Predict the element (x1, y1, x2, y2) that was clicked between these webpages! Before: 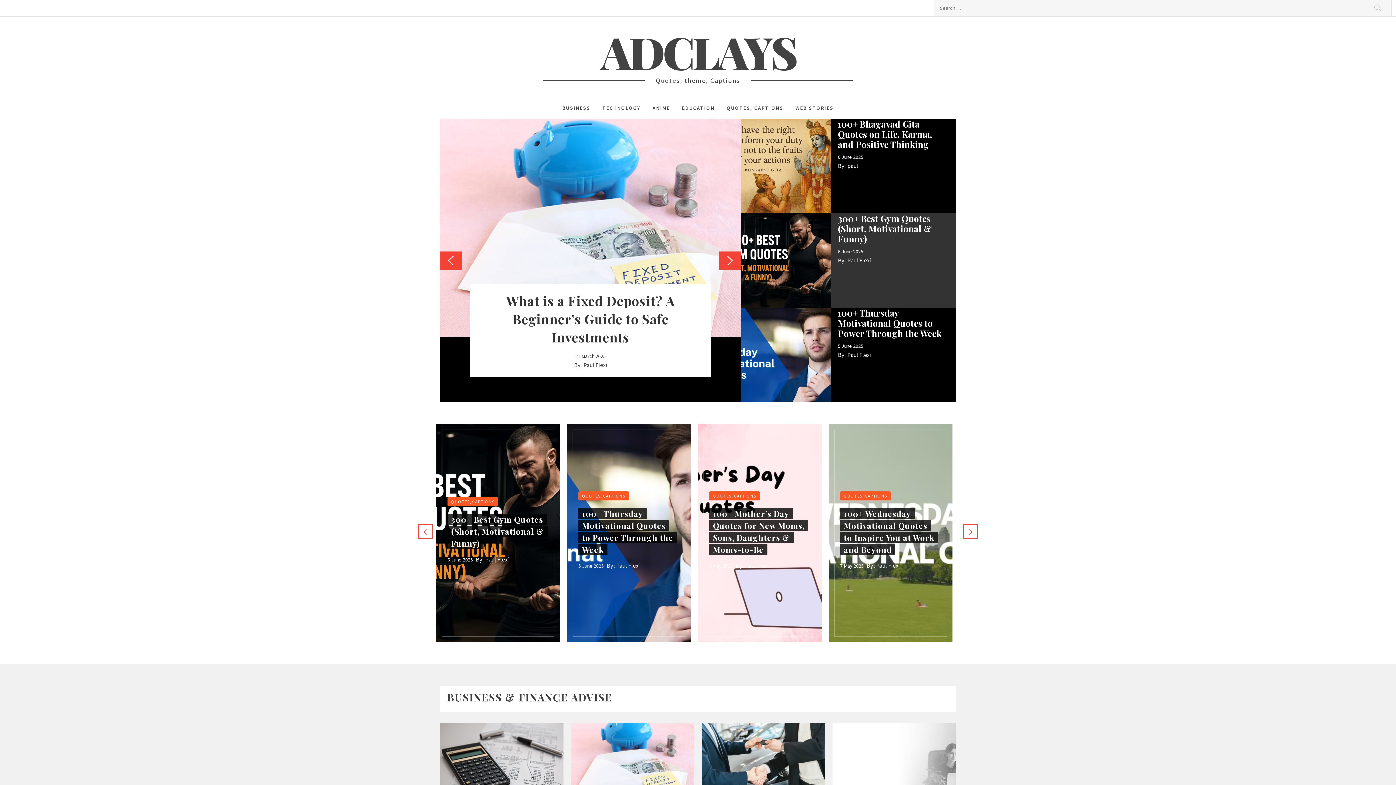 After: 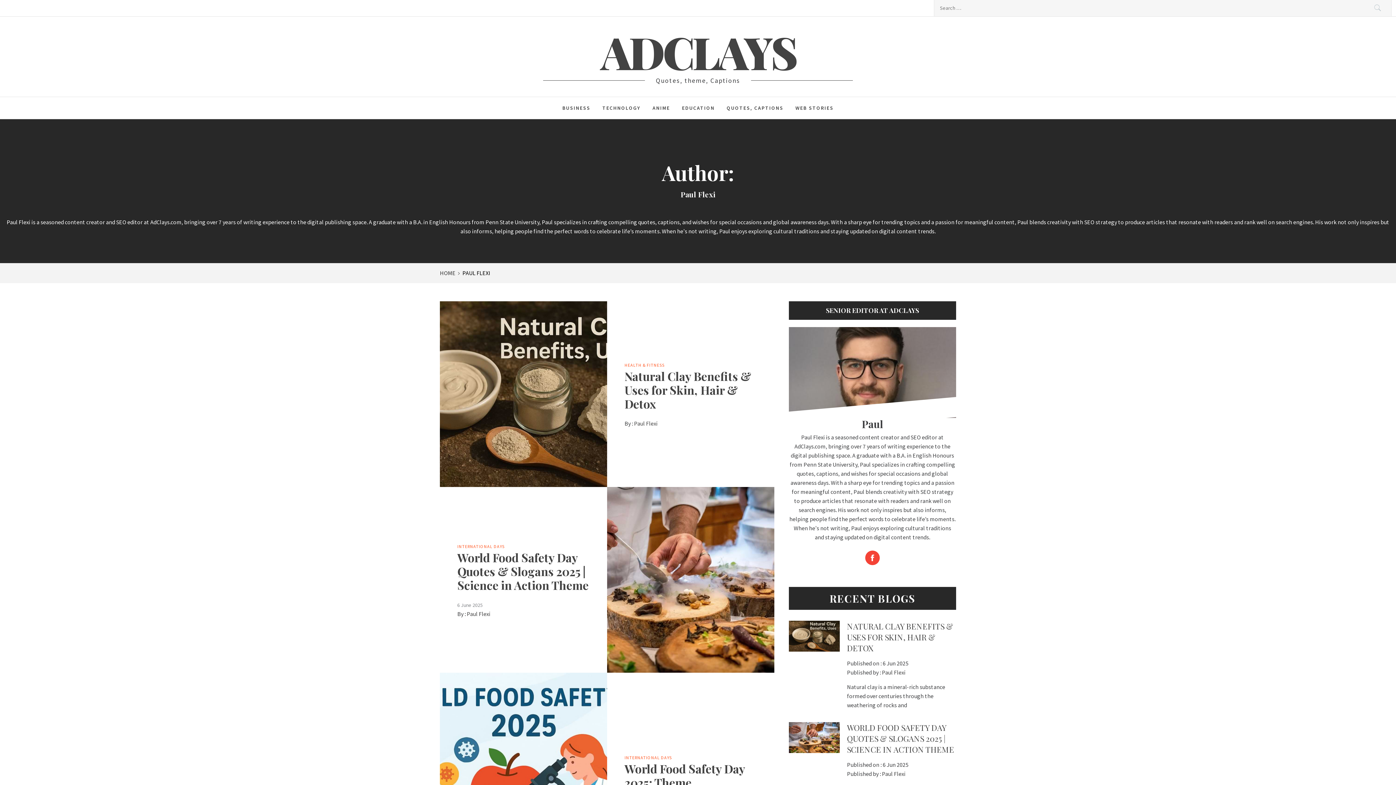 Action: bbox: (583, 361, 607, 368) label: Paul Flexi